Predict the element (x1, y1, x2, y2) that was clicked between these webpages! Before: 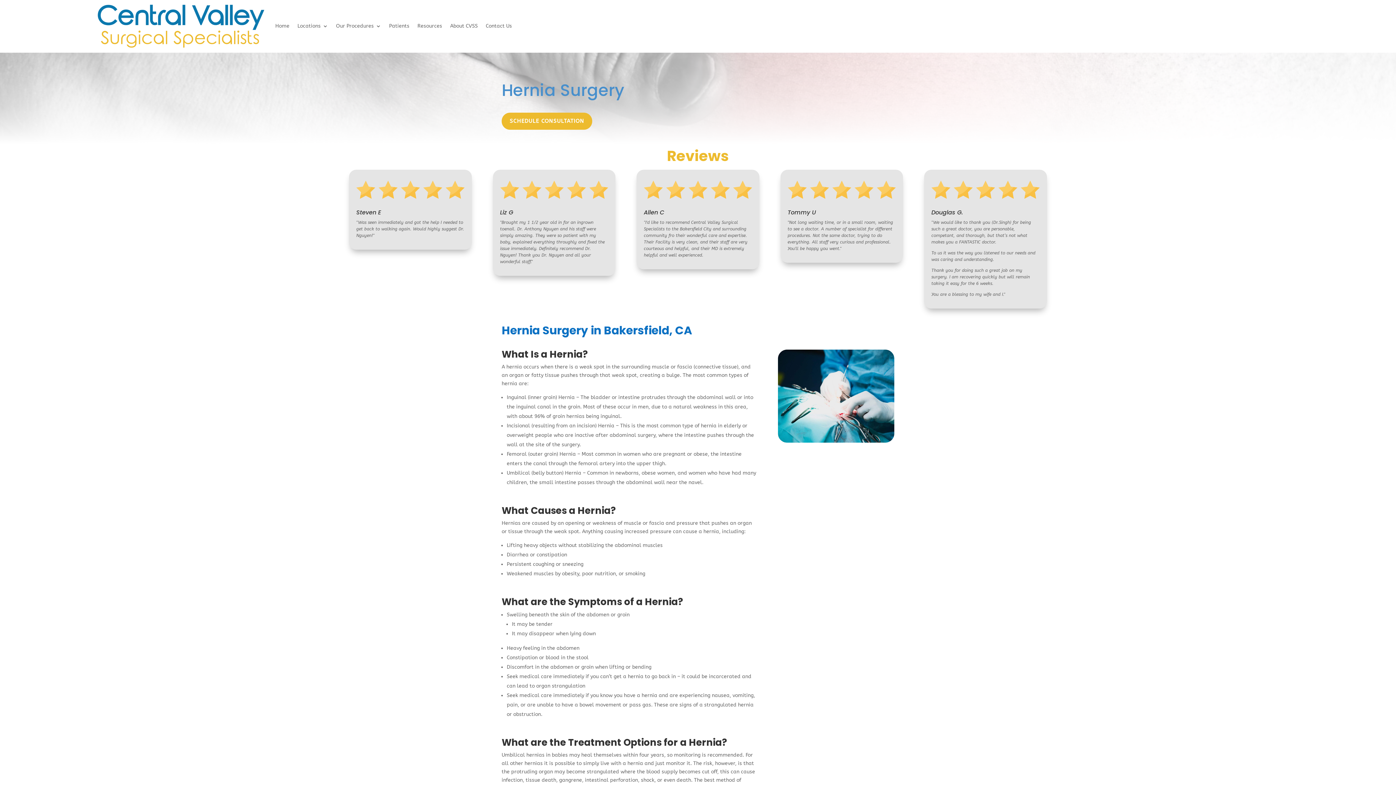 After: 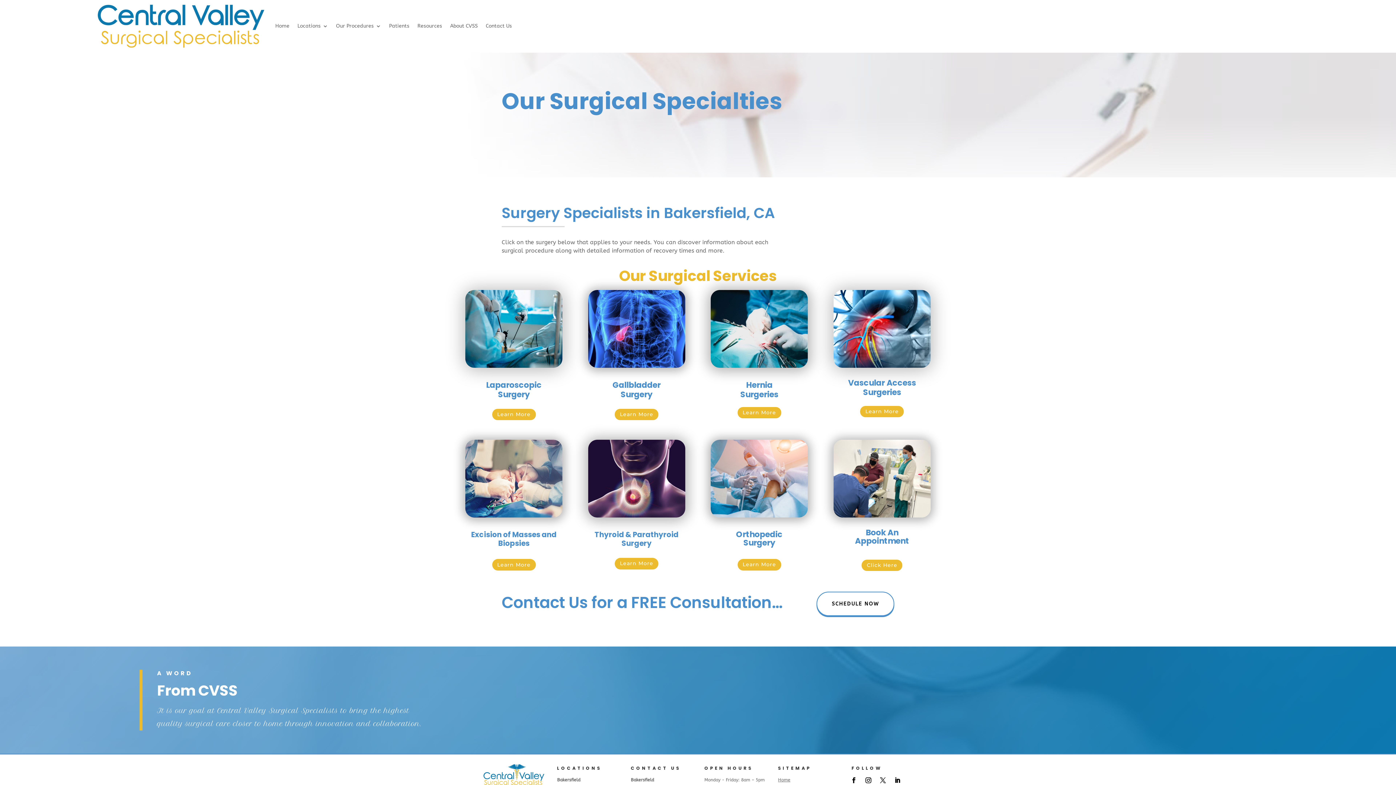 Action: bbox: (336, 4, 381, 47) label: Our Procedures